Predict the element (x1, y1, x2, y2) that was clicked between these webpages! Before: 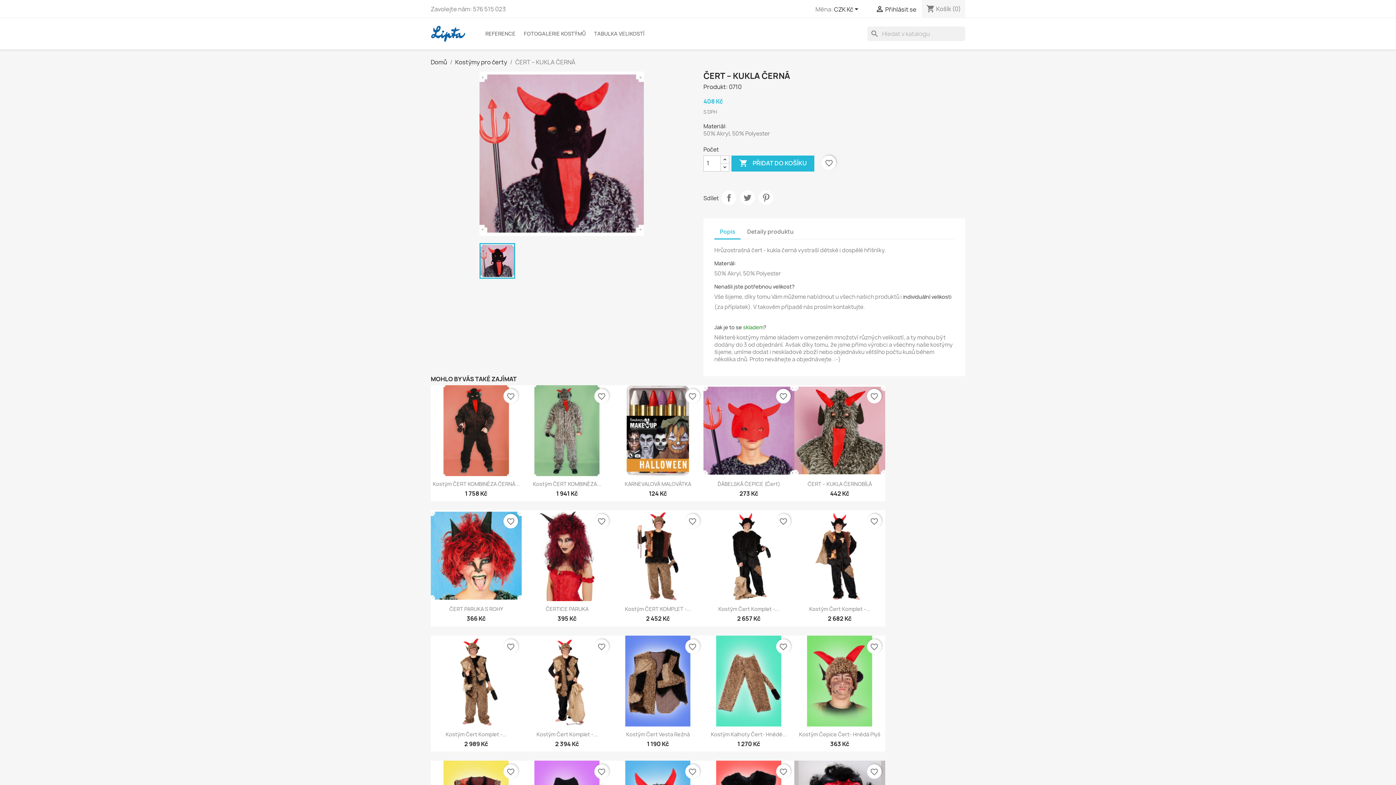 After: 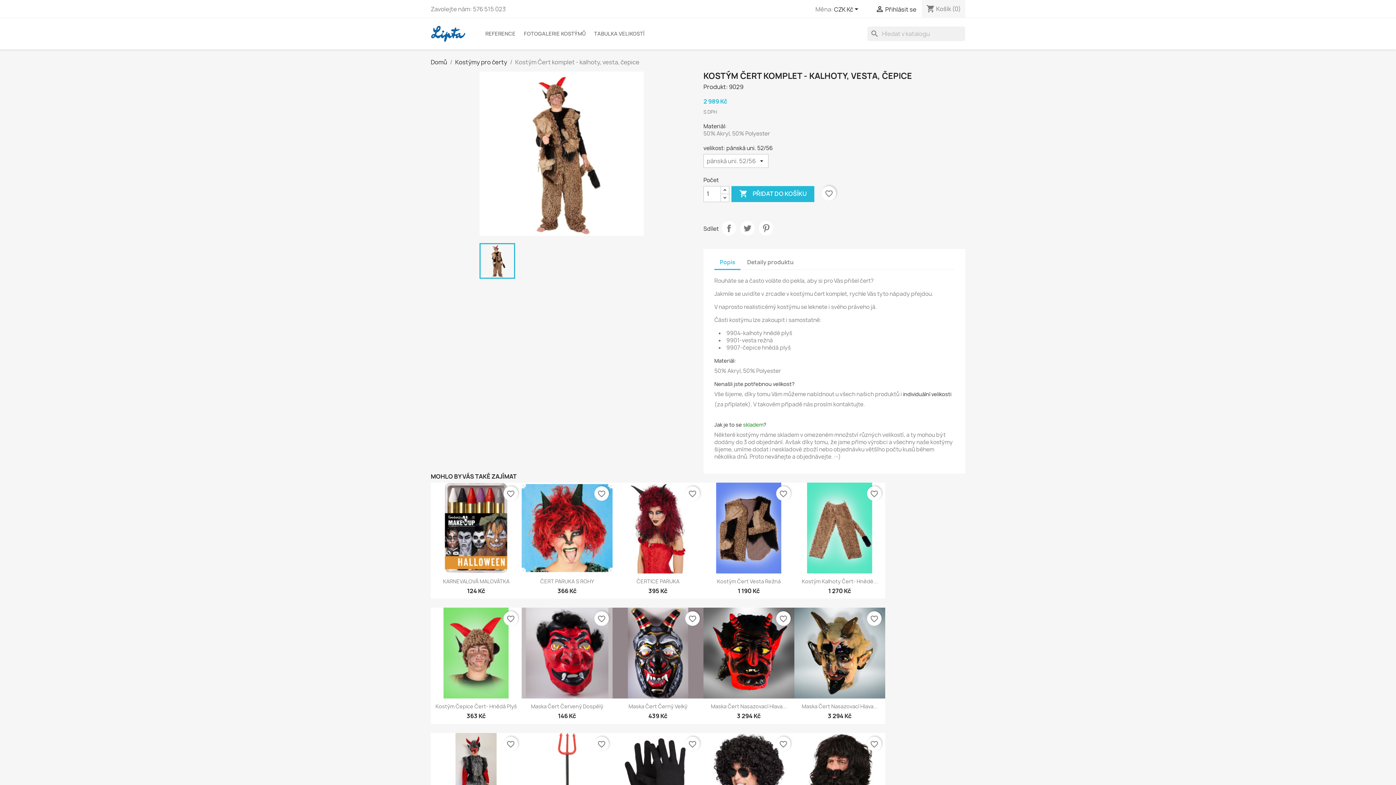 Action: bbox: (445, 731, 506, 738) label: Kostým Čert Komplet -...